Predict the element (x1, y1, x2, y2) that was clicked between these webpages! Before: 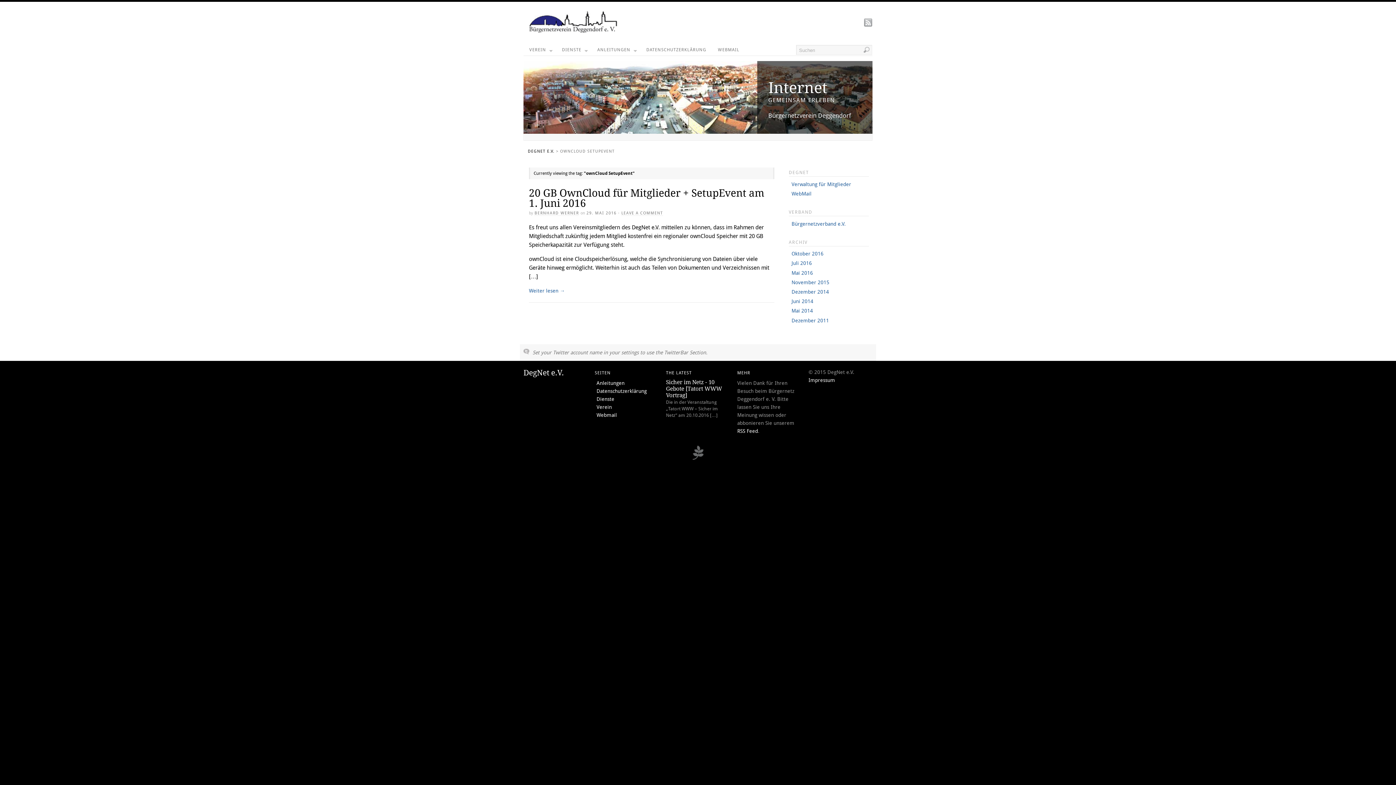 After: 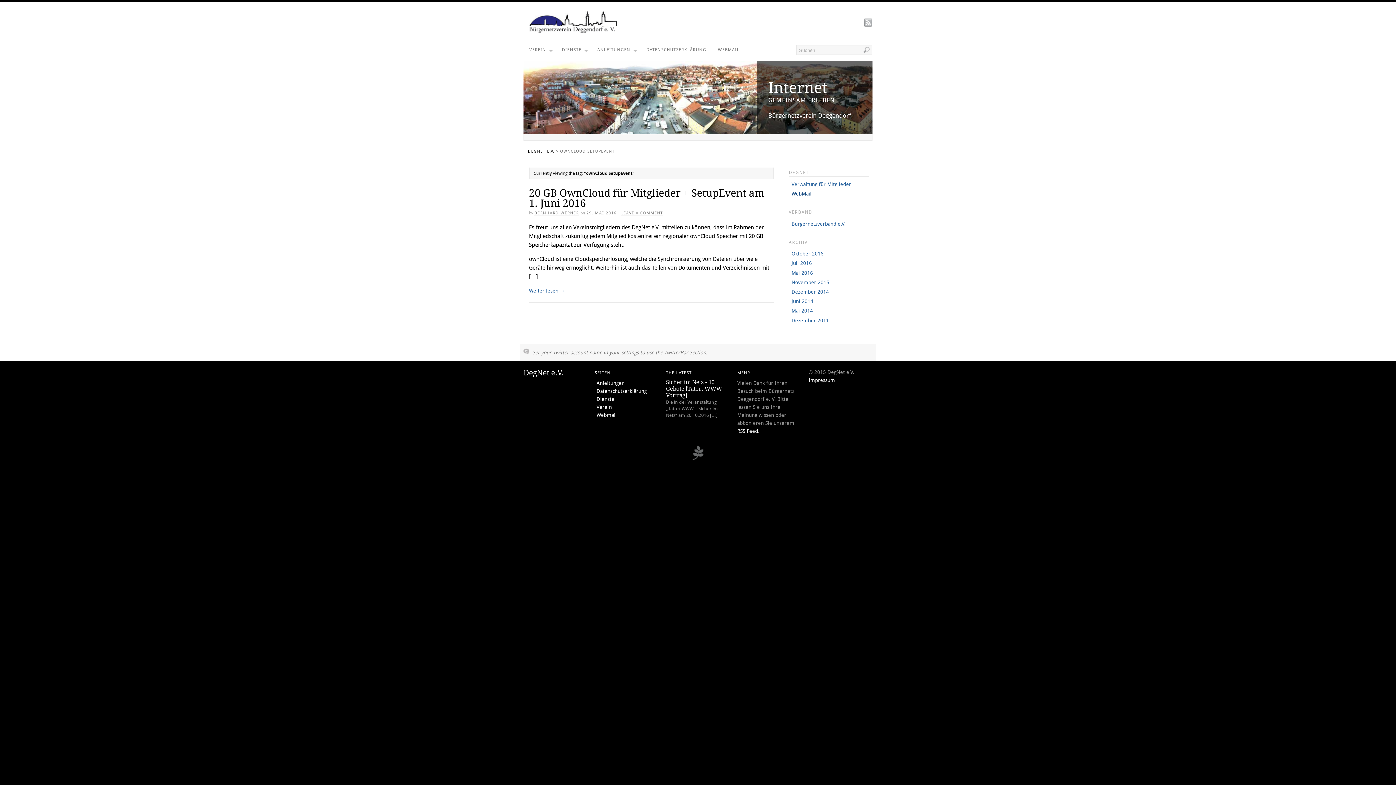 Action: bbox: (791, 190, 811, 196) label: WebMail